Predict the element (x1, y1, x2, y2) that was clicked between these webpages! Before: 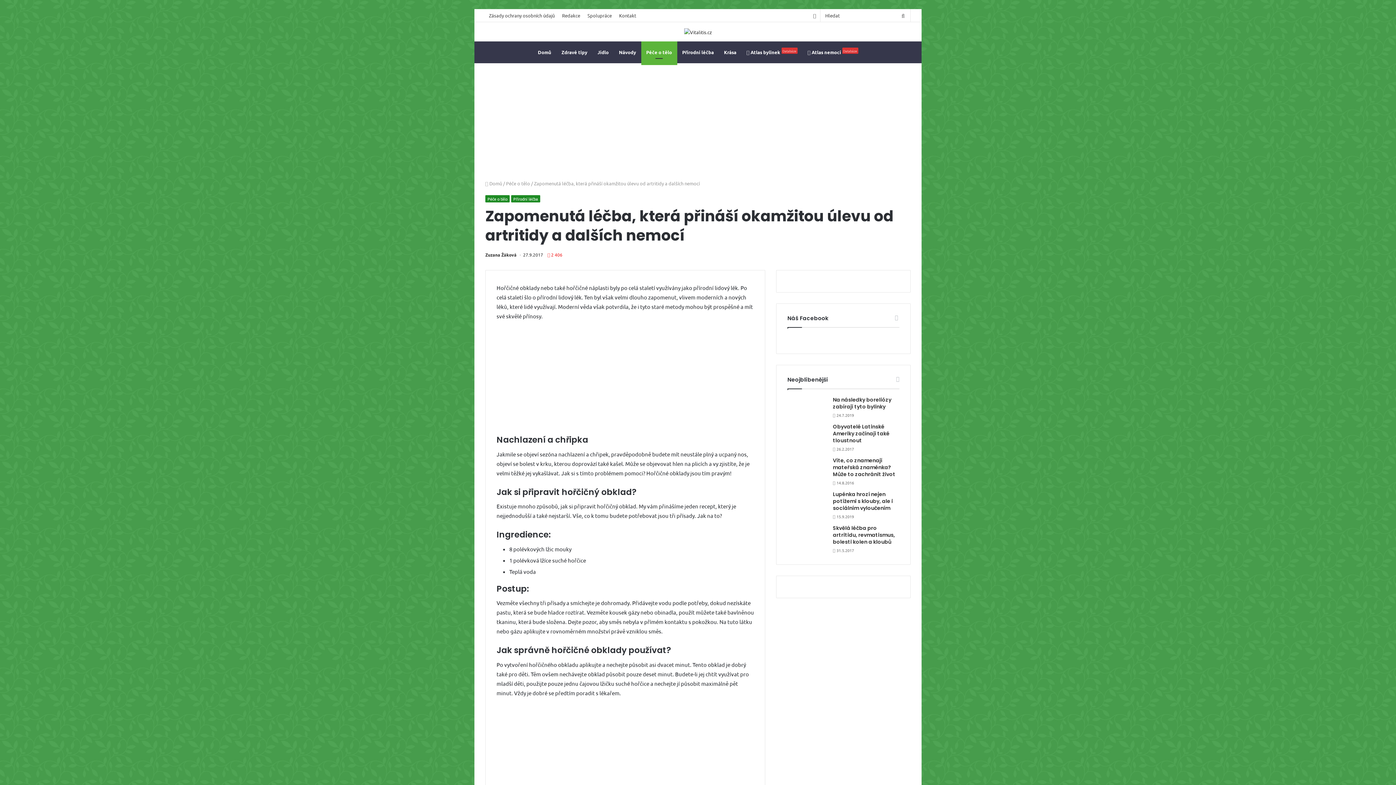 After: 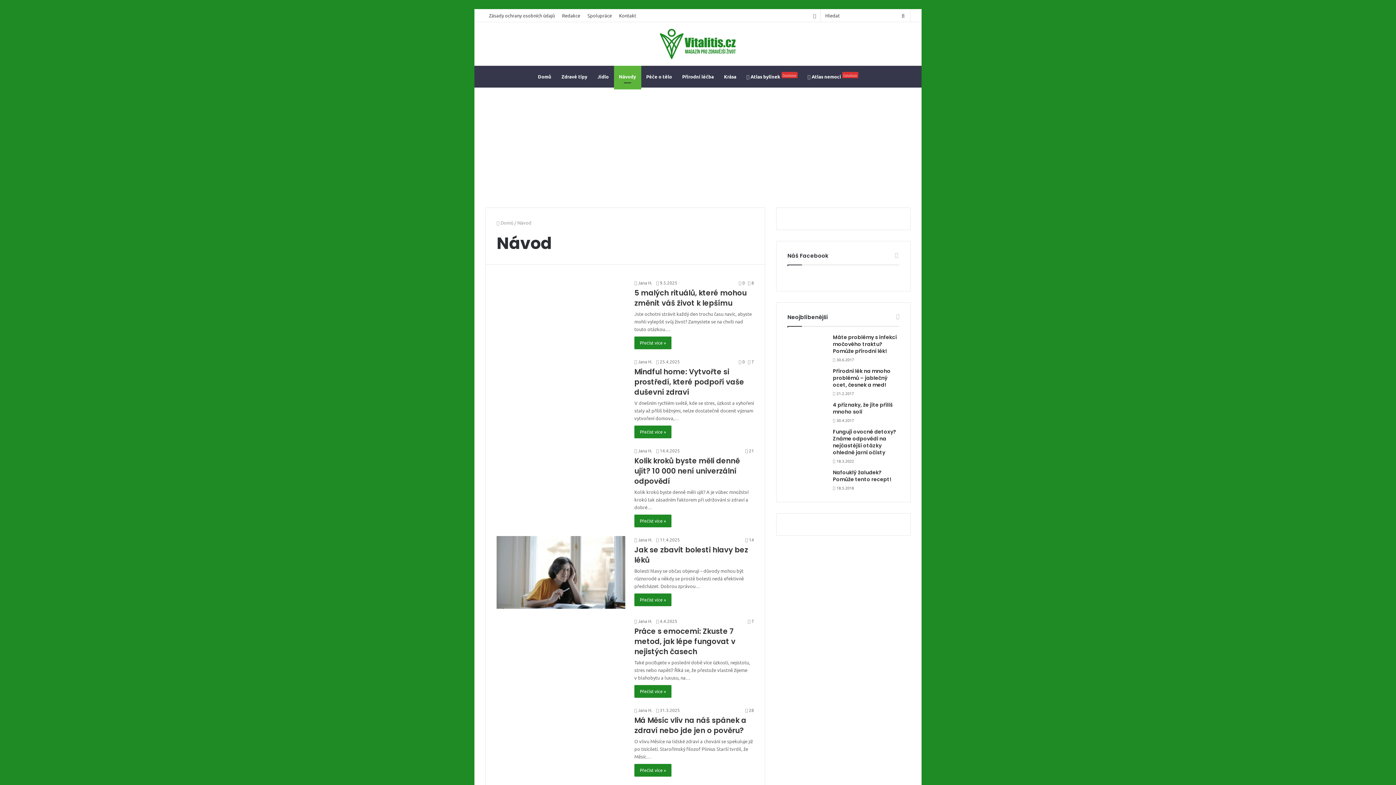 Action: label: Návody bbox: (614, 41, 641, 63)